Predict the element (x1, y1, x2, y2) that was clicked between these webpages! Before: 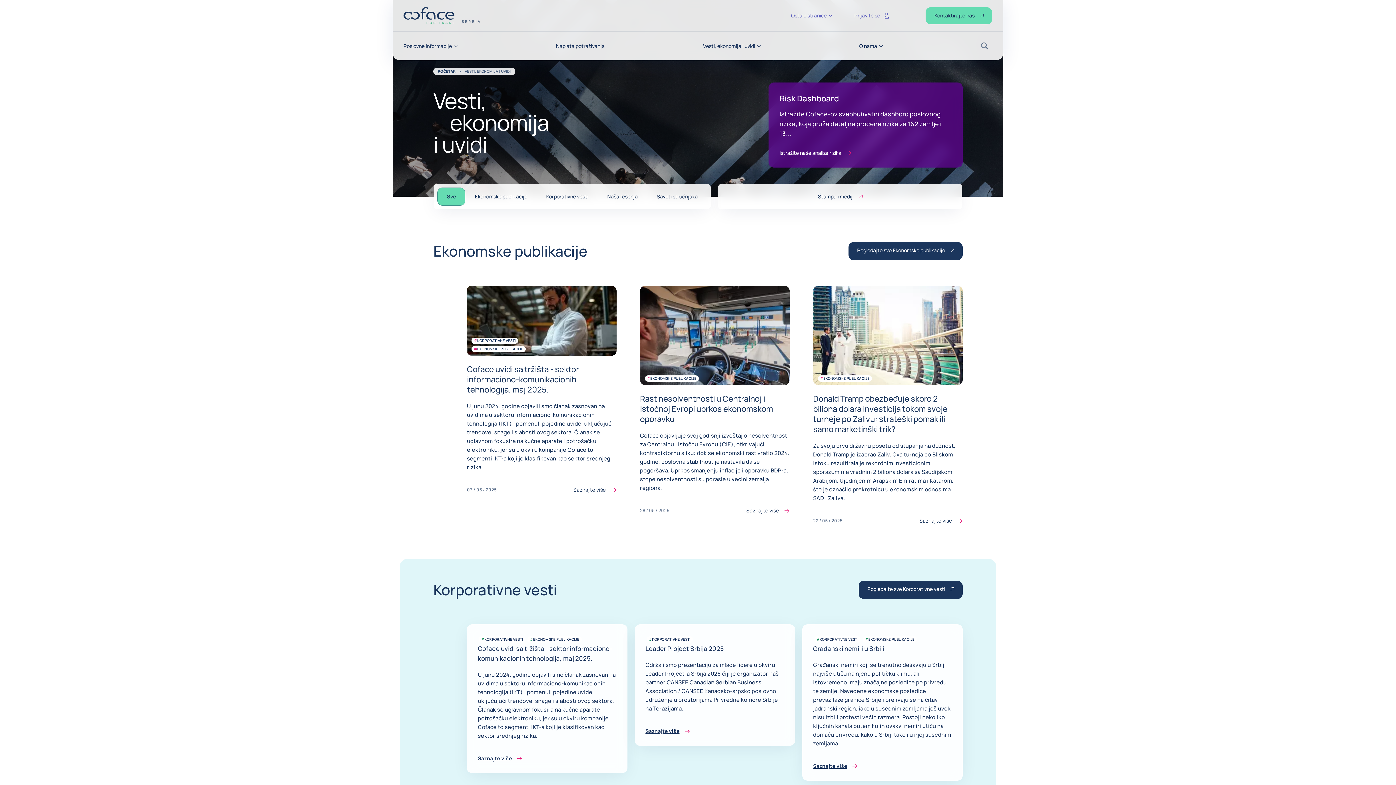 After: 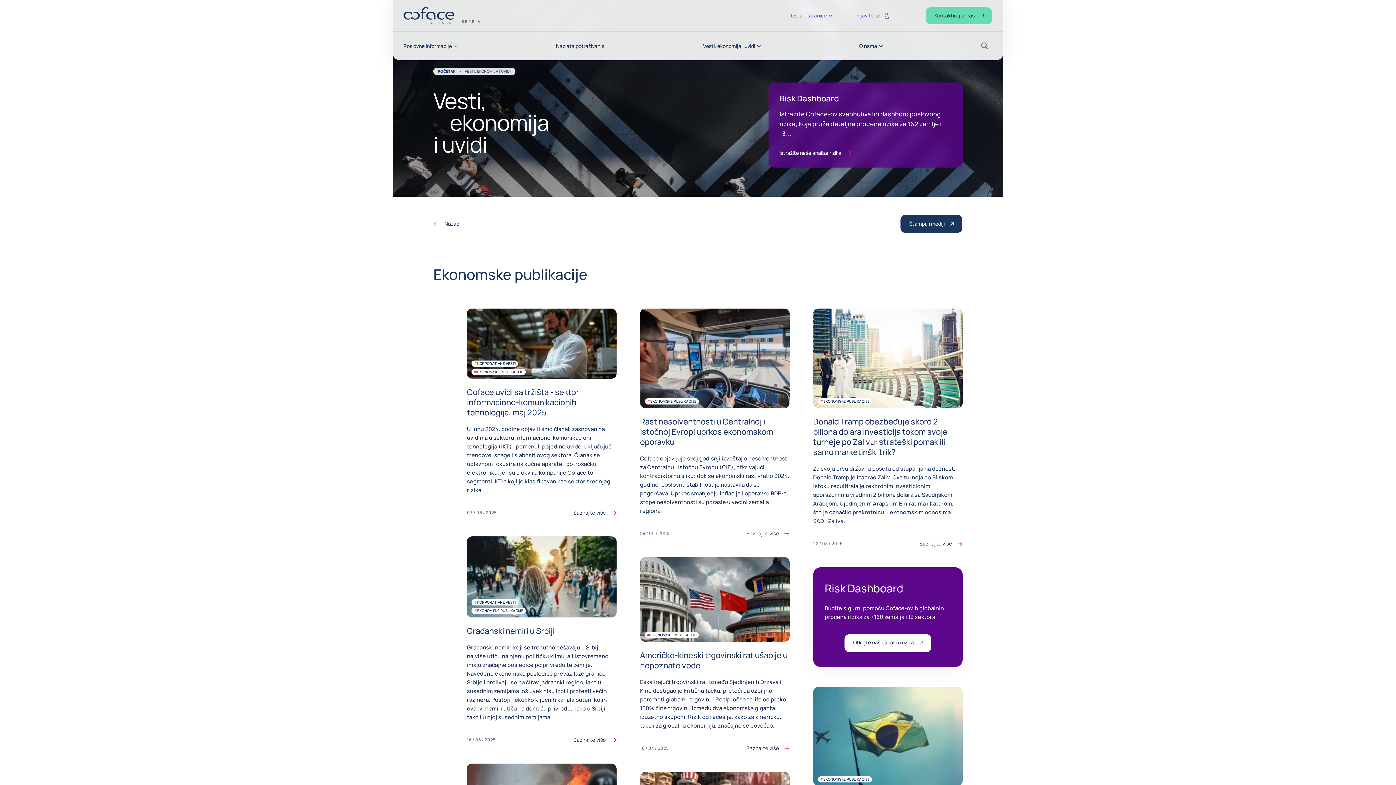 Action: bbox: (848, 242, 962, 260) label: Pogledajte sve Ekonomske publikacije